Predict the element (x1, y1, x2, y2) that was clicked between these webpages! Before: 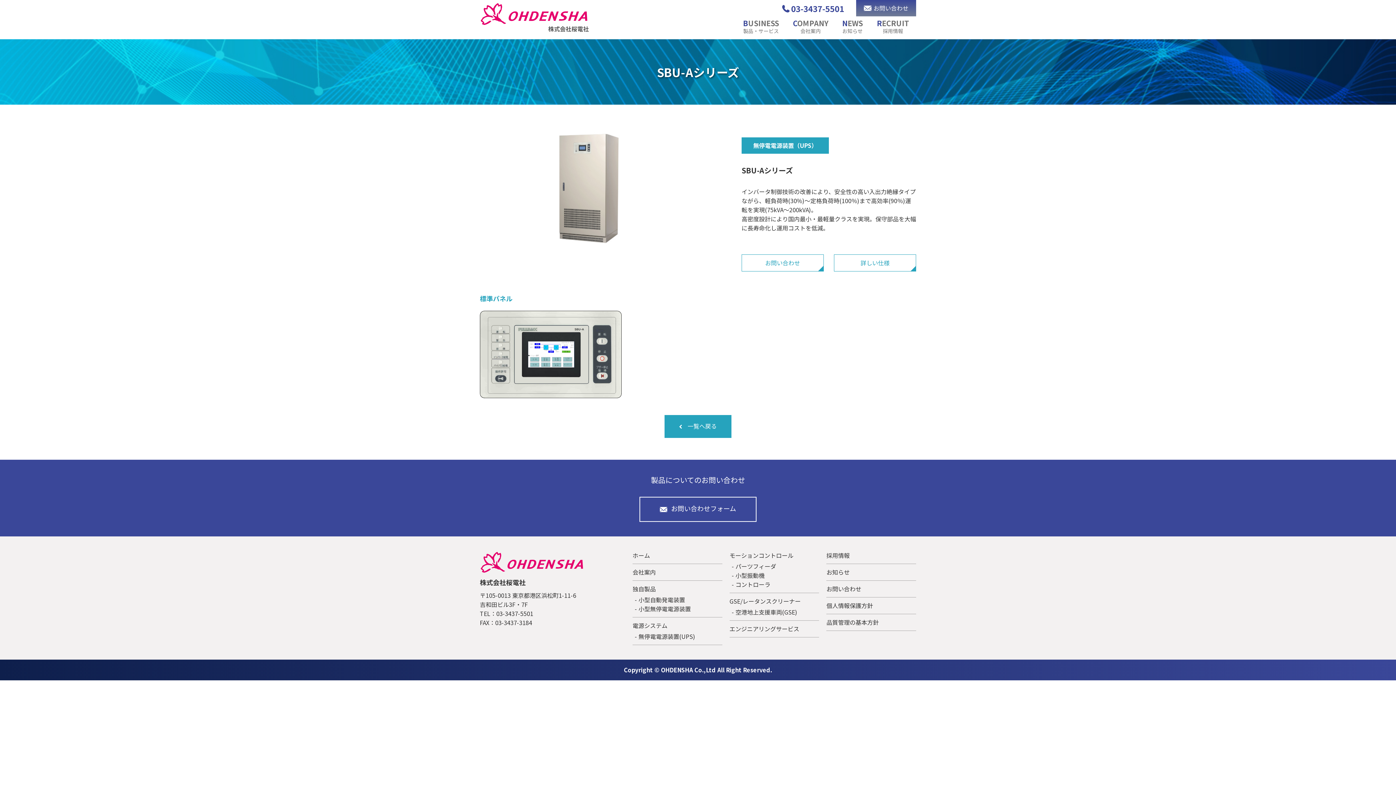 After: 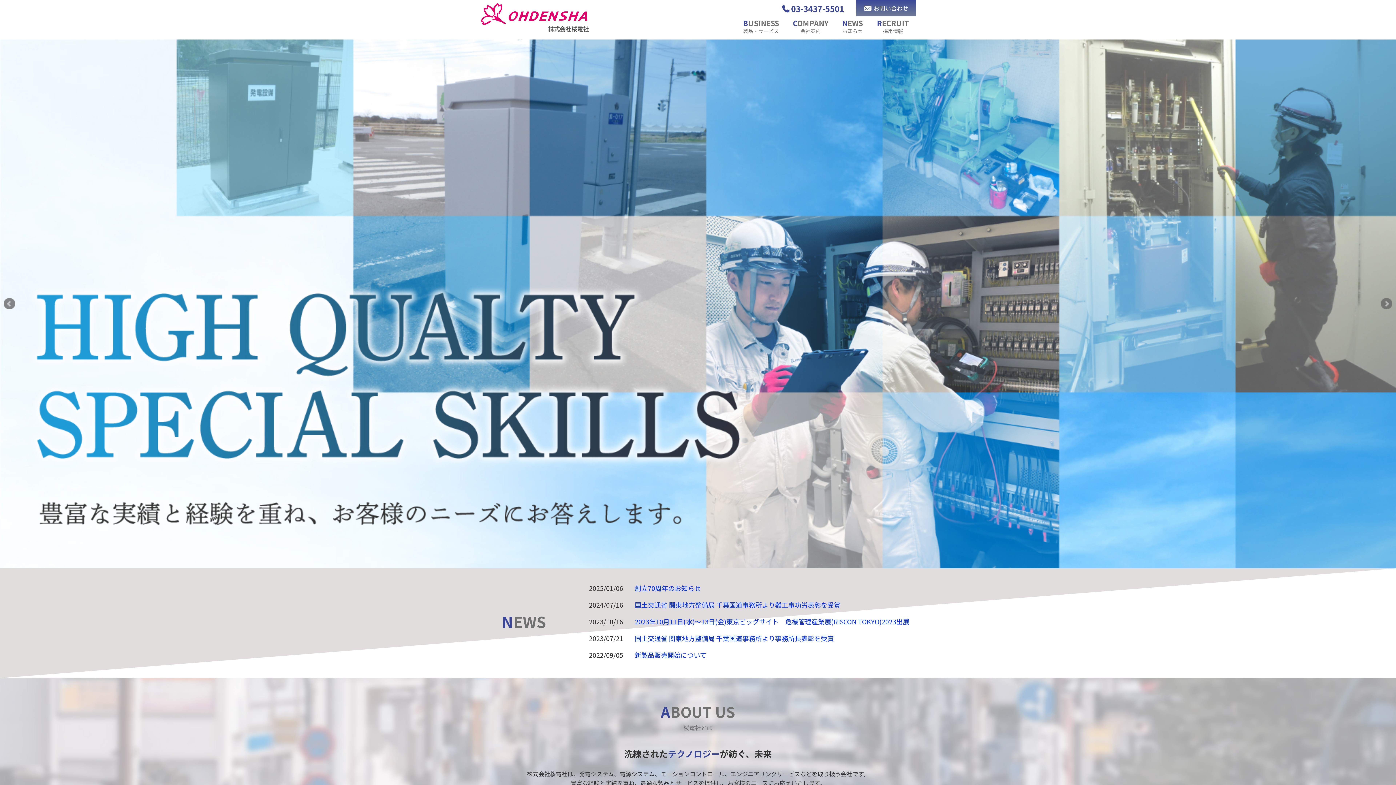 Action: bbox: (480, 551, 584, 573)